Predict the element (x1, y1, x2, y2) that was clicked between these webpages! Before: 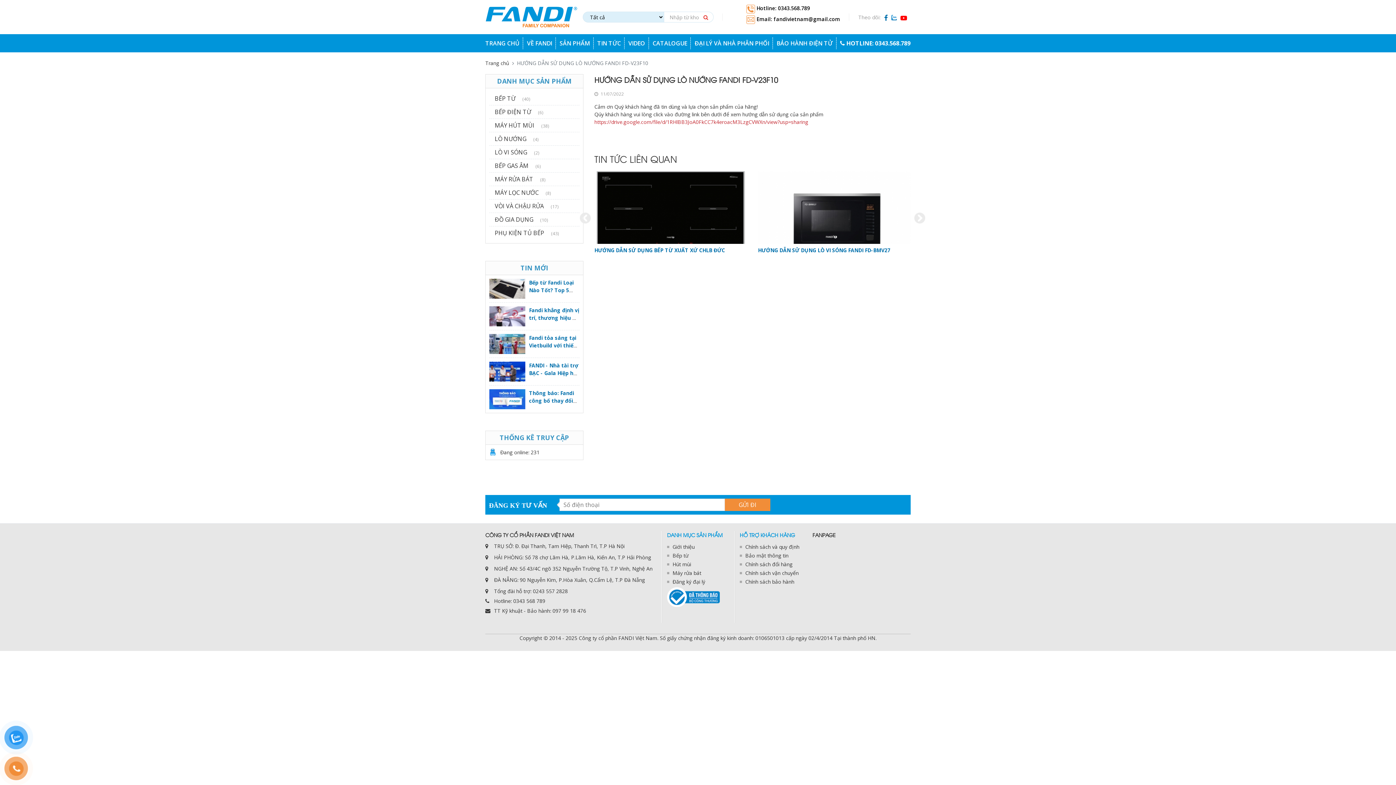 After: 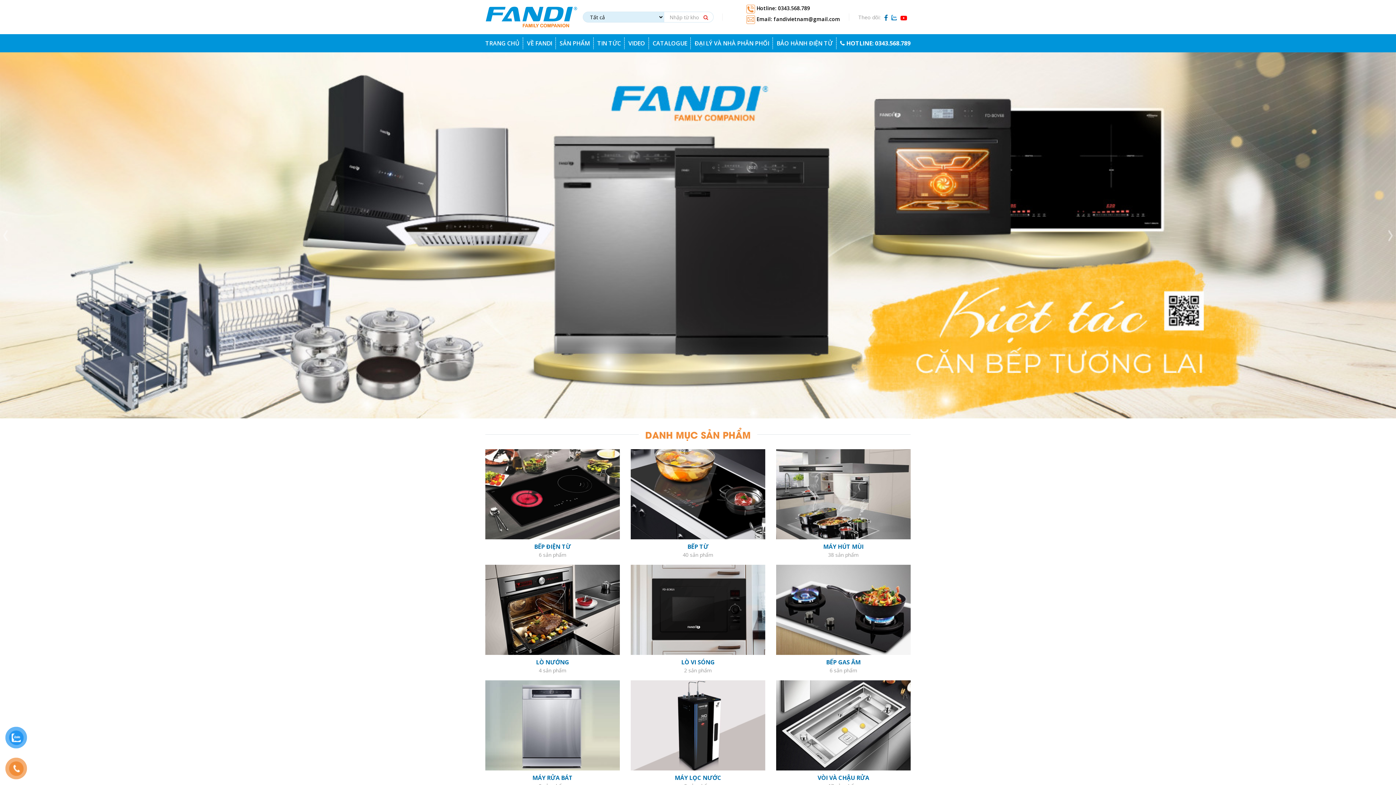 Action: label: TRANG CHỦ bbox: (485, 34, 523, 52)